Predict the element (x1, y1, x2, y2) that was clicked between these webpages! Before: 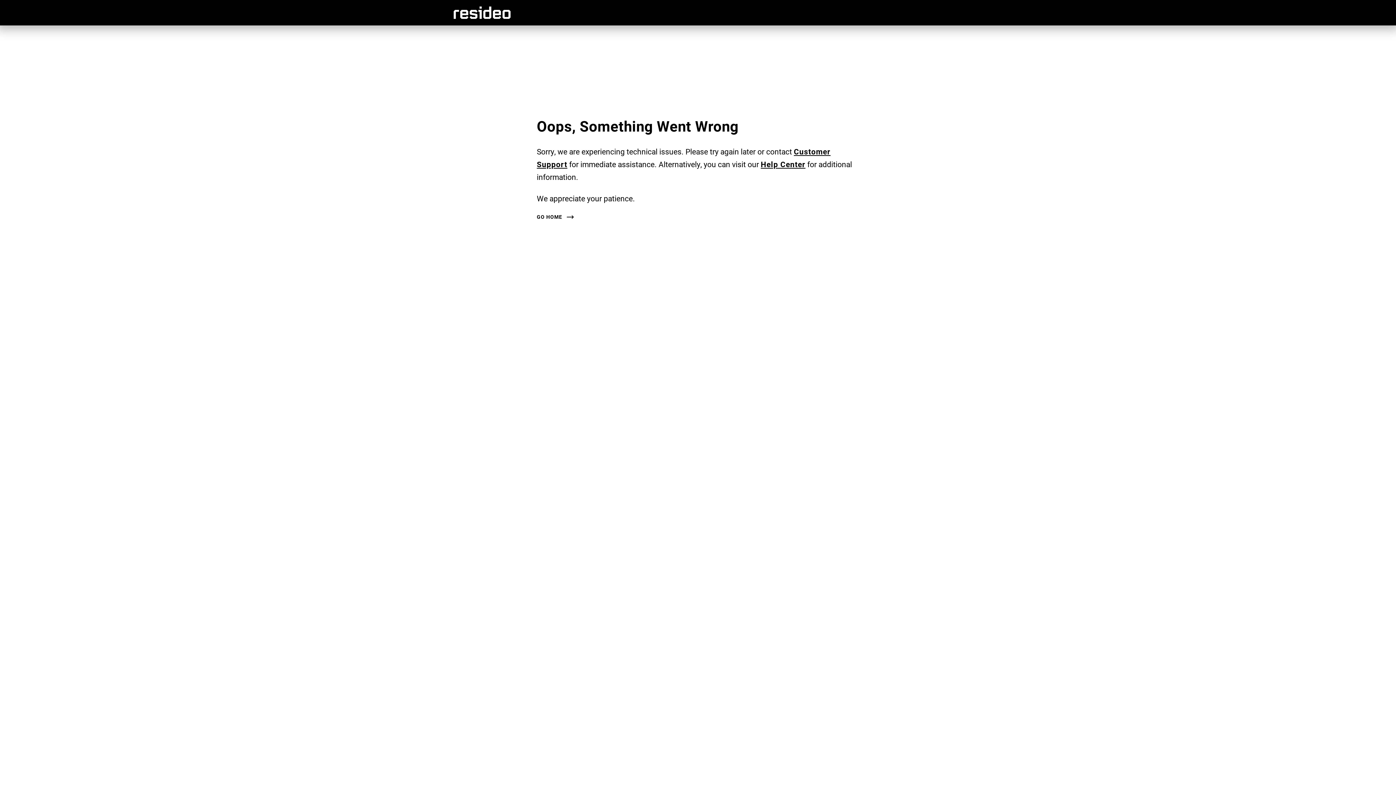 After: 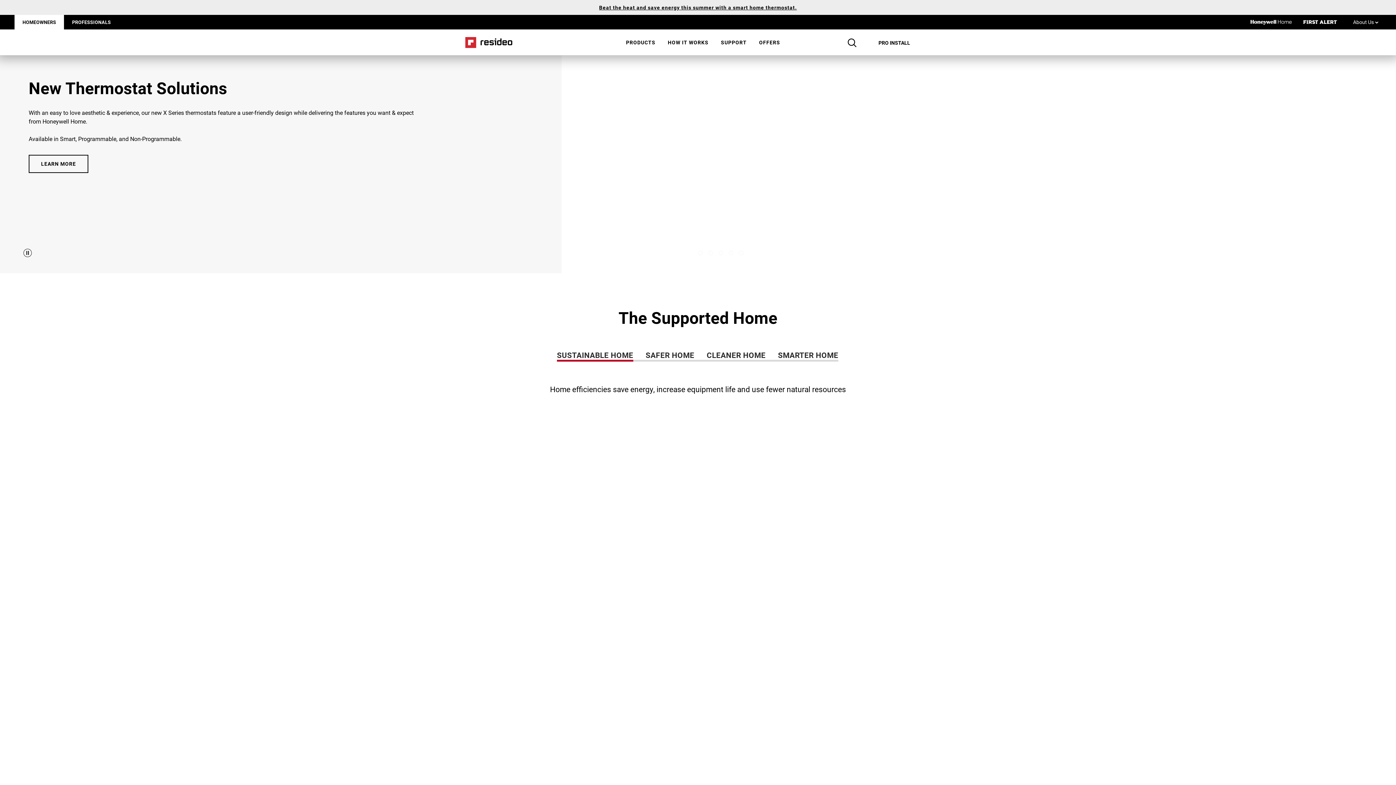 Action: bbox: (536, 213, 569, 220) label: GO HOME